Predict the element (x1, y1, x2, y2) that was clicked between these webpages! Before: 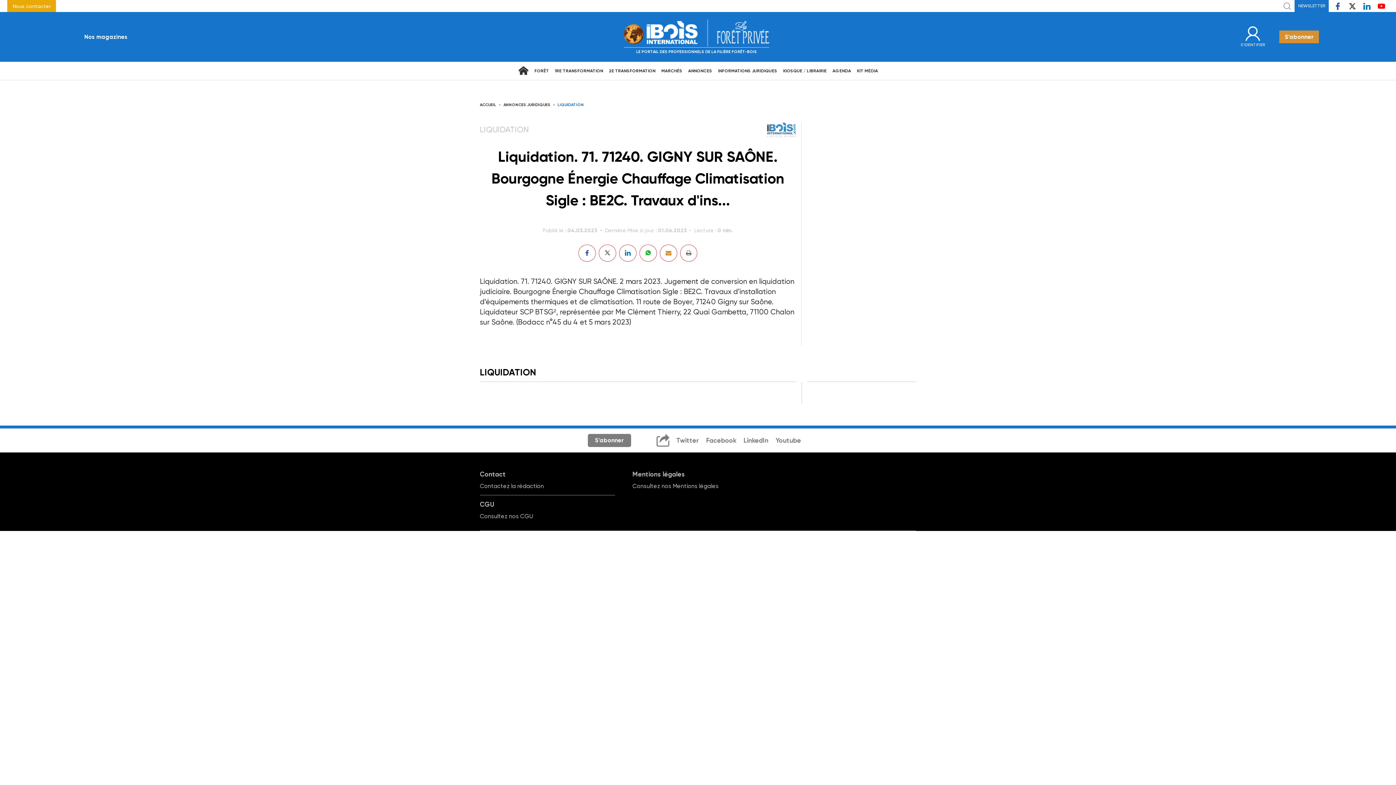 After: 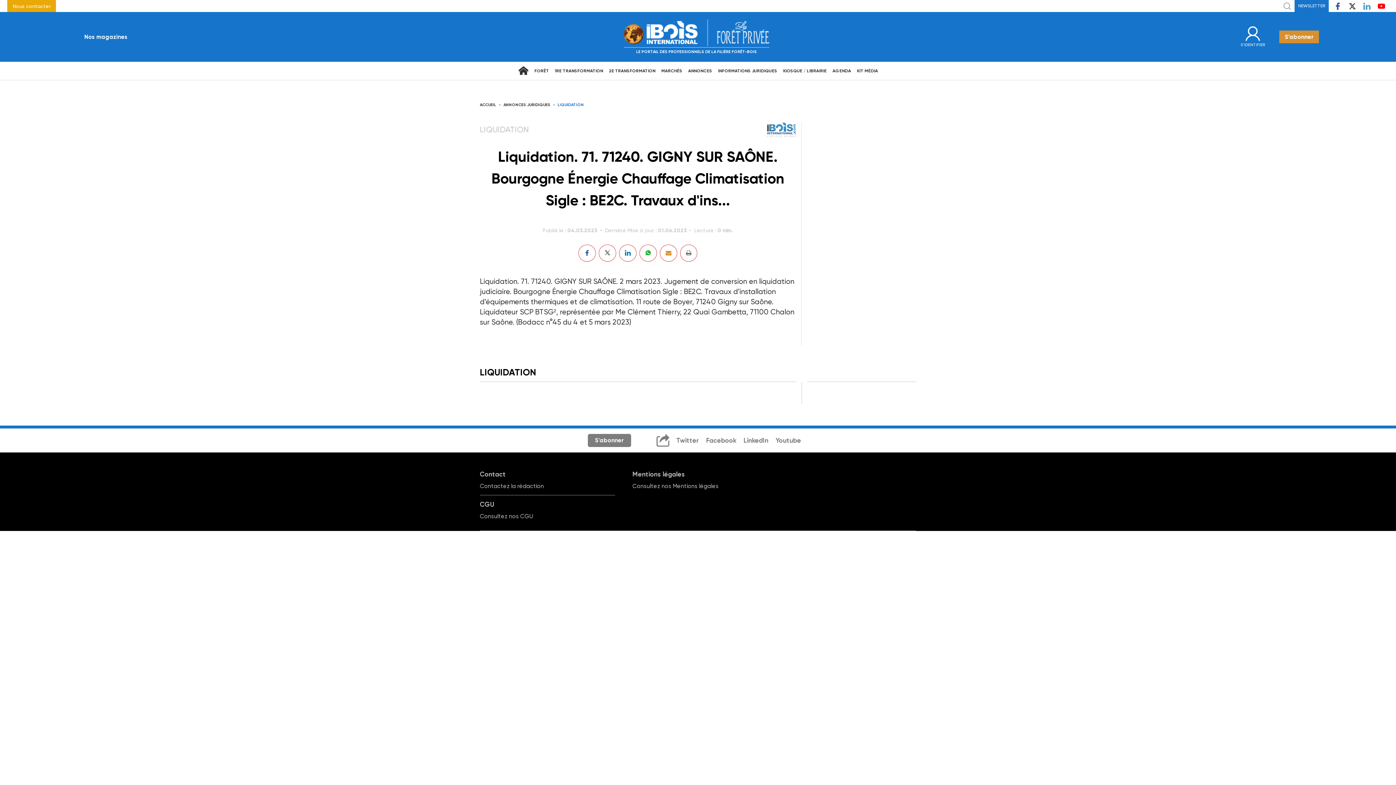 Action: label: LE BOIS INTERNATIONAL SUR LINKEDIN bbox: (1361, 0, 1372, 12)